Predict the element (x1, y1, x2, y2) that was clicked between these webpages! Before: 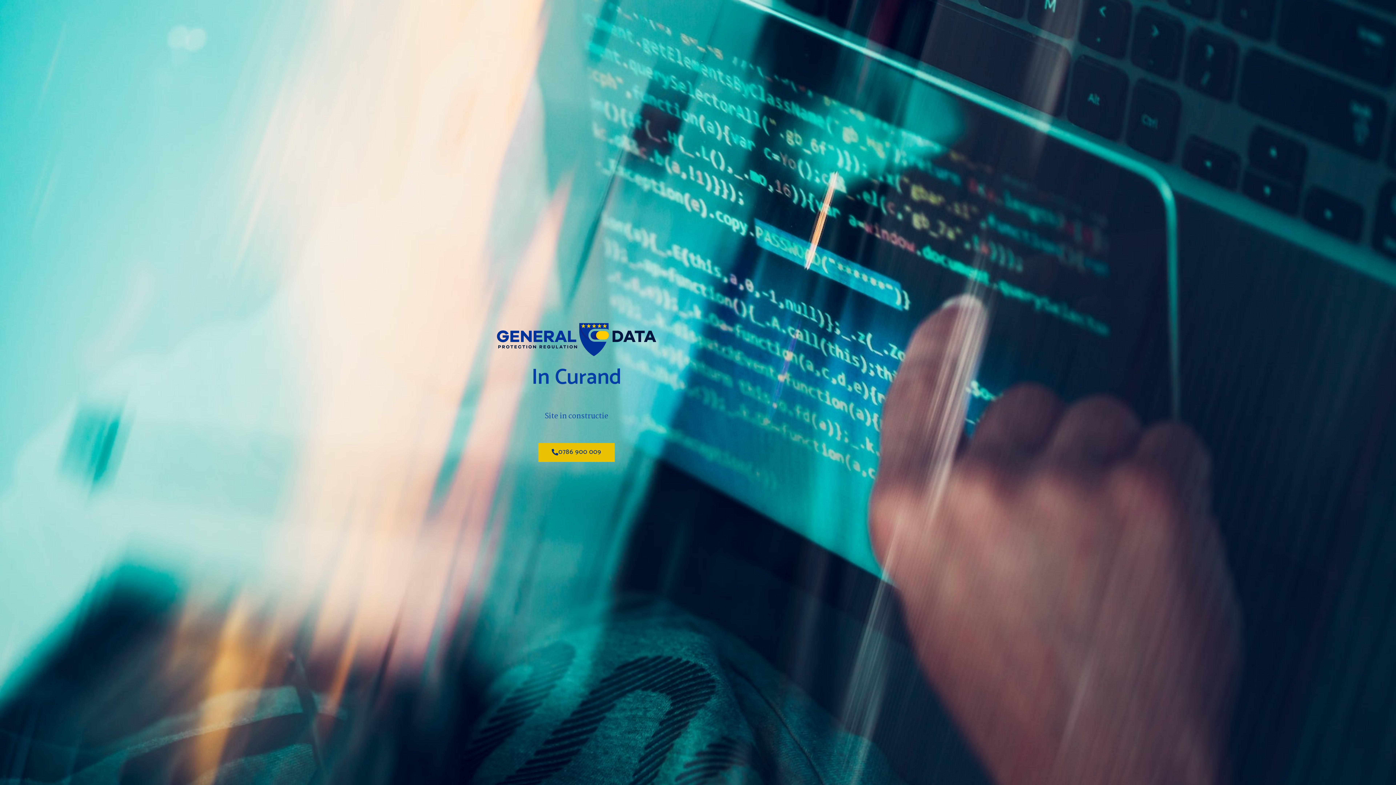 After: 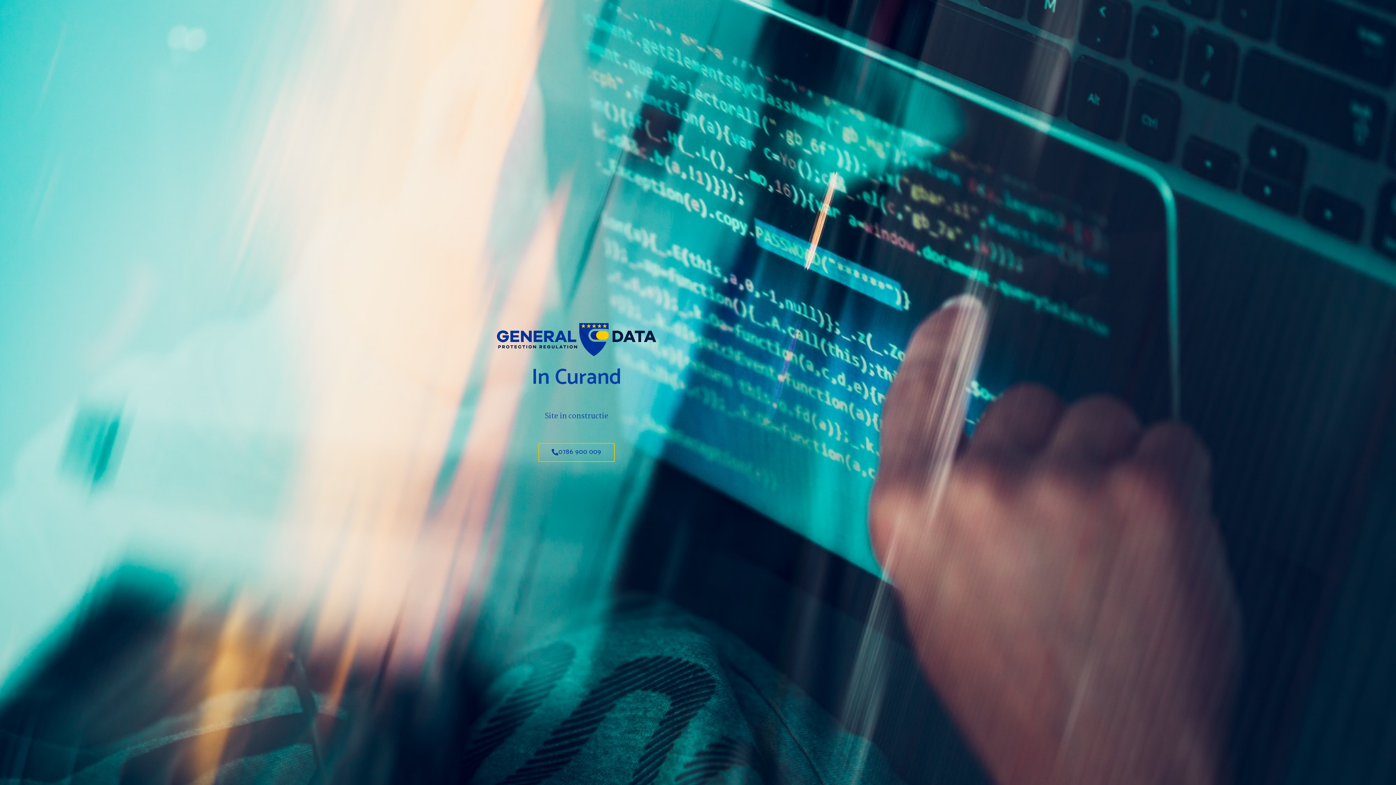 Action: label: 0786 900 009 bbox: (538, 443, 615, 462)